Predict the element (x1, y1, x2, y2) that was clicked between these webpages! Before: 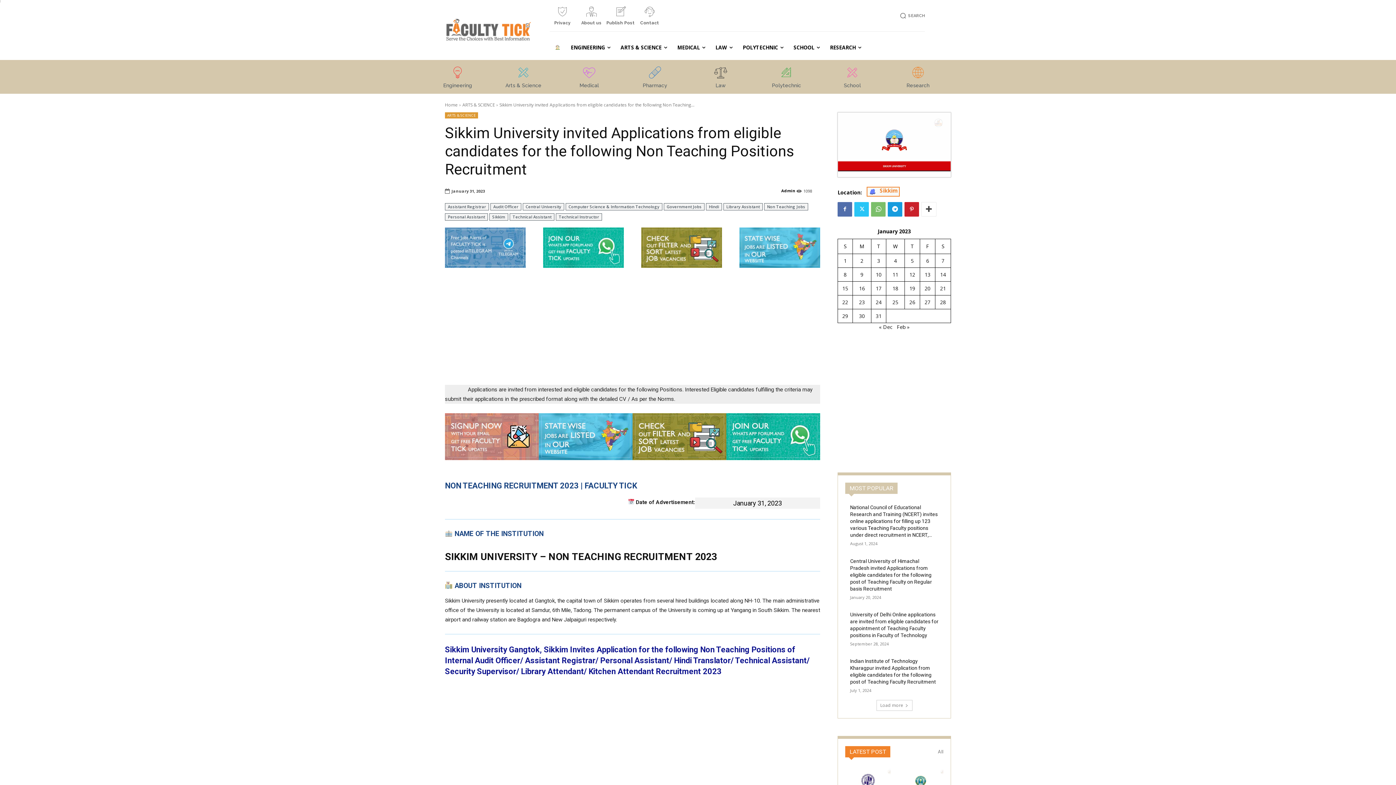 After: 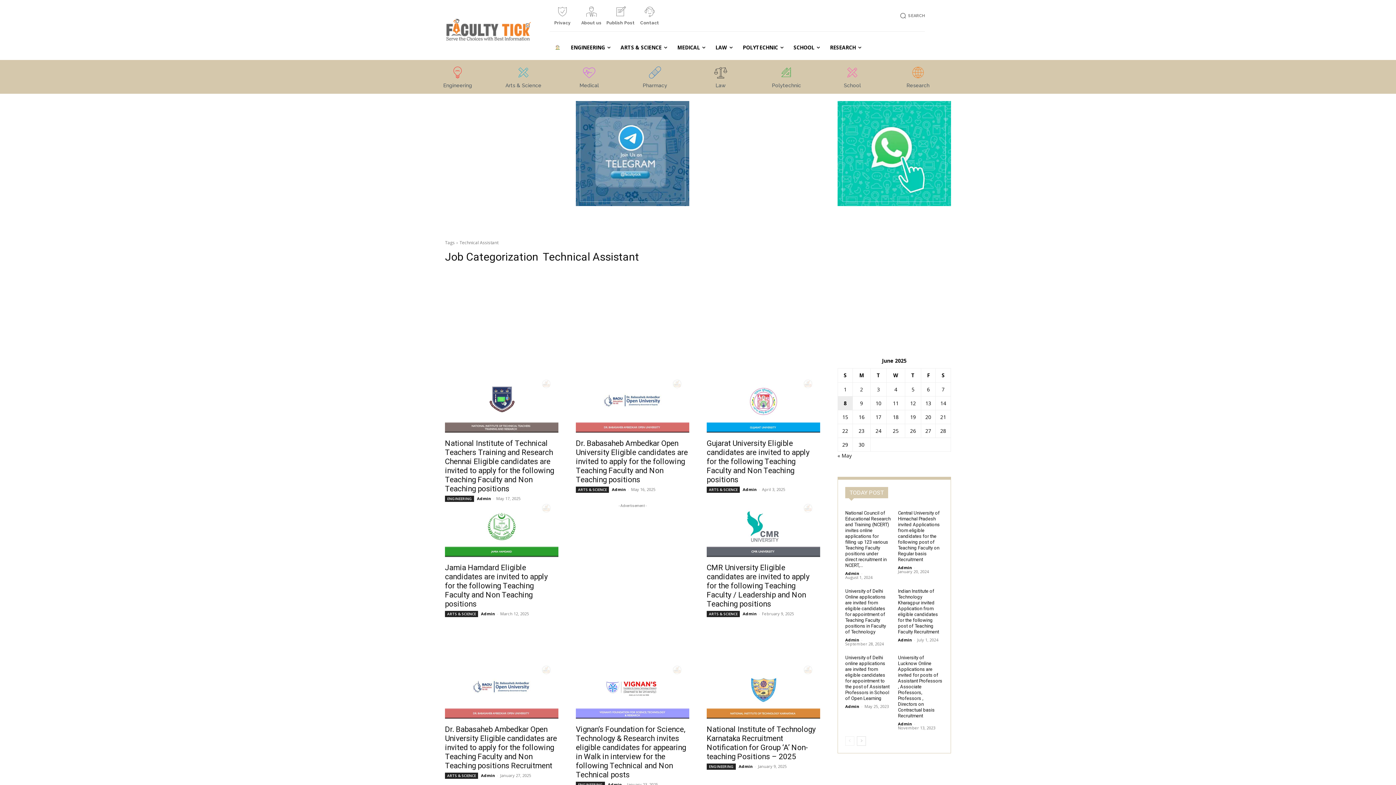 Action: label: Technical Assistant bbox: (509, 213, 554, 220)